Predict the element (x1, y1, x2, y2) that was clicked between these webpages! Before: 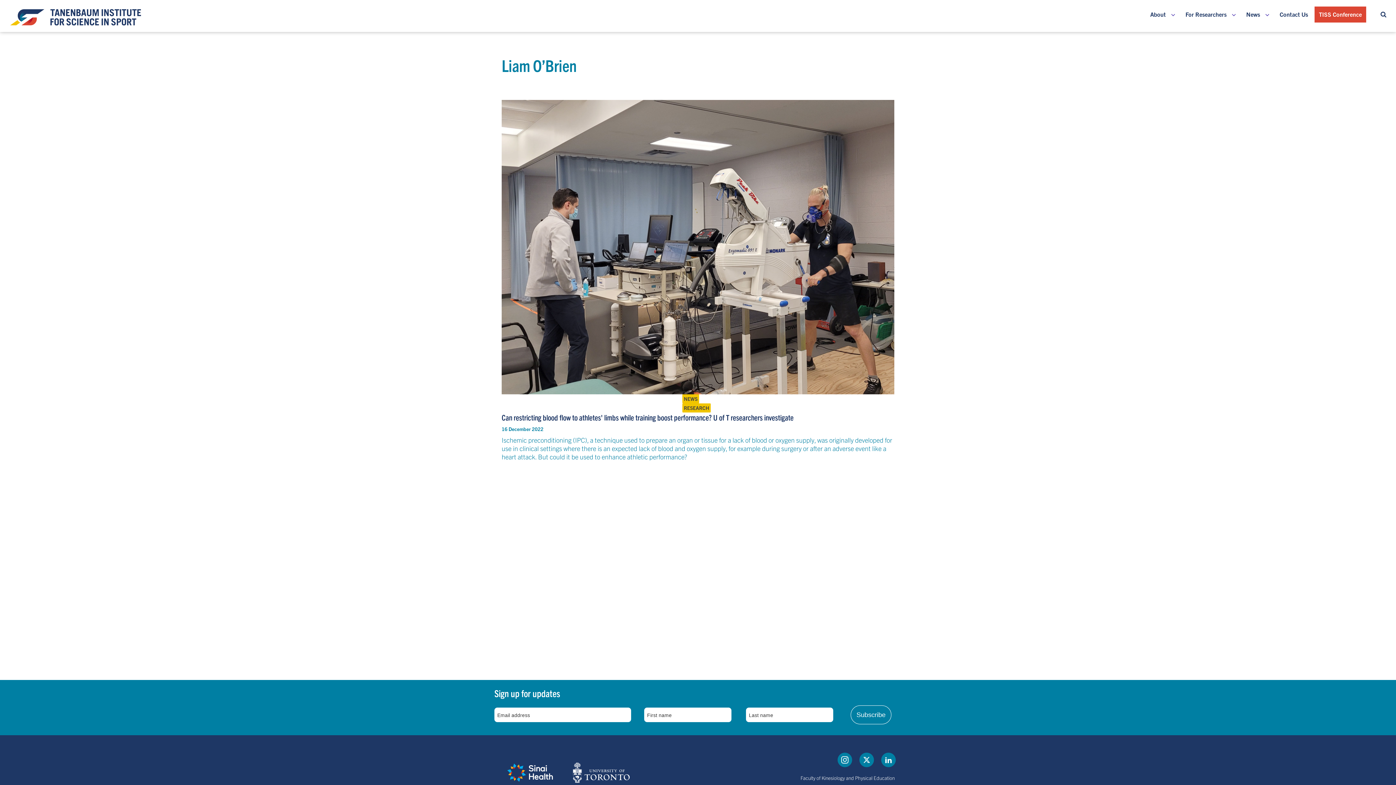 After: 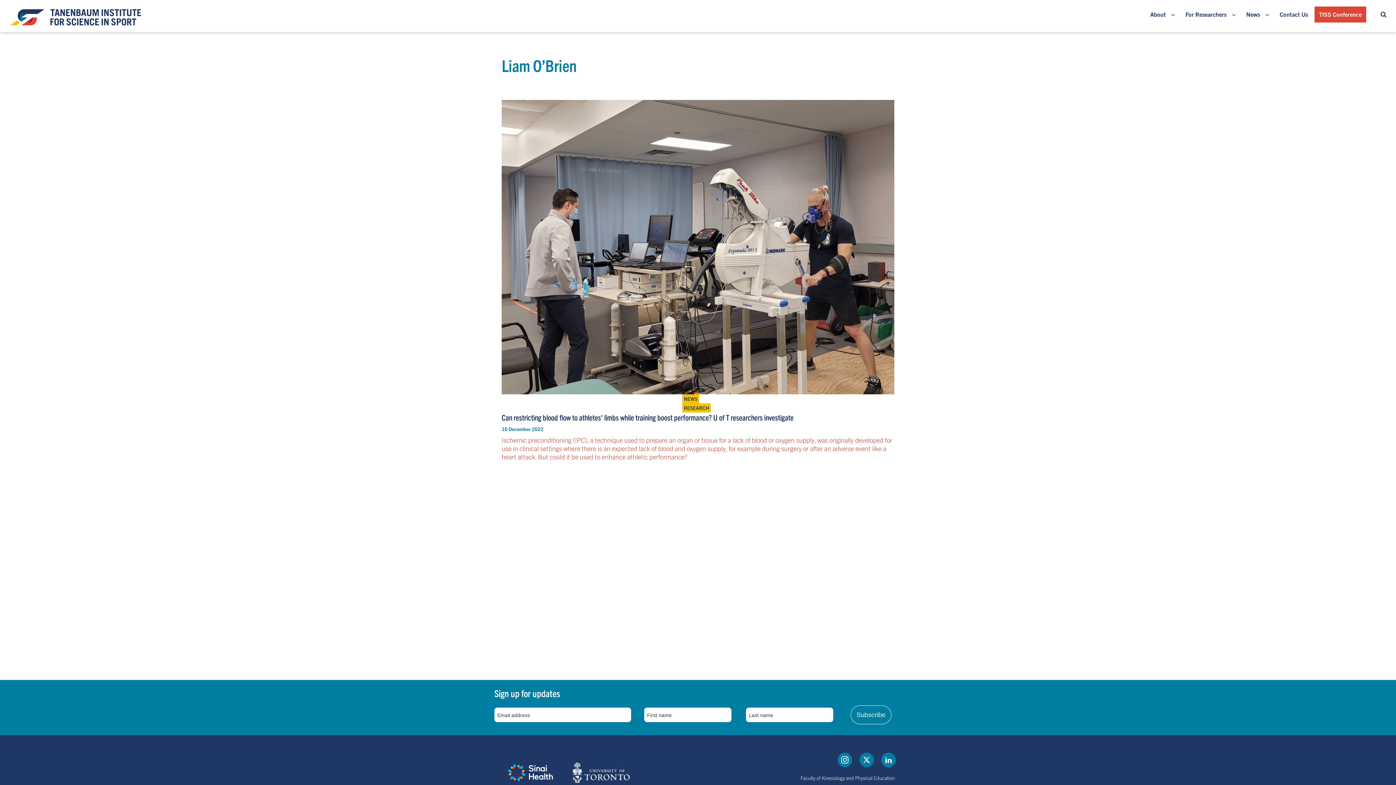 Action: label: NEWS
RESEARCH
Can restricting blood flow to athletes' limbs while training boost performance? U of T researchers investigate
16 December 2022
Ischemic preconditioning (IPC), a technique used to prepare an organ or tissue for a lack of blood or oxygen supply, was originally developed for use in clinical settings where there is an expected lack of blood and oxygen supply, for example during surgery or after an adverse event like a heart attack. But could it be used to enhance athletic performance? (opens in a new tab) bbox: (501, 100, 894, 462)